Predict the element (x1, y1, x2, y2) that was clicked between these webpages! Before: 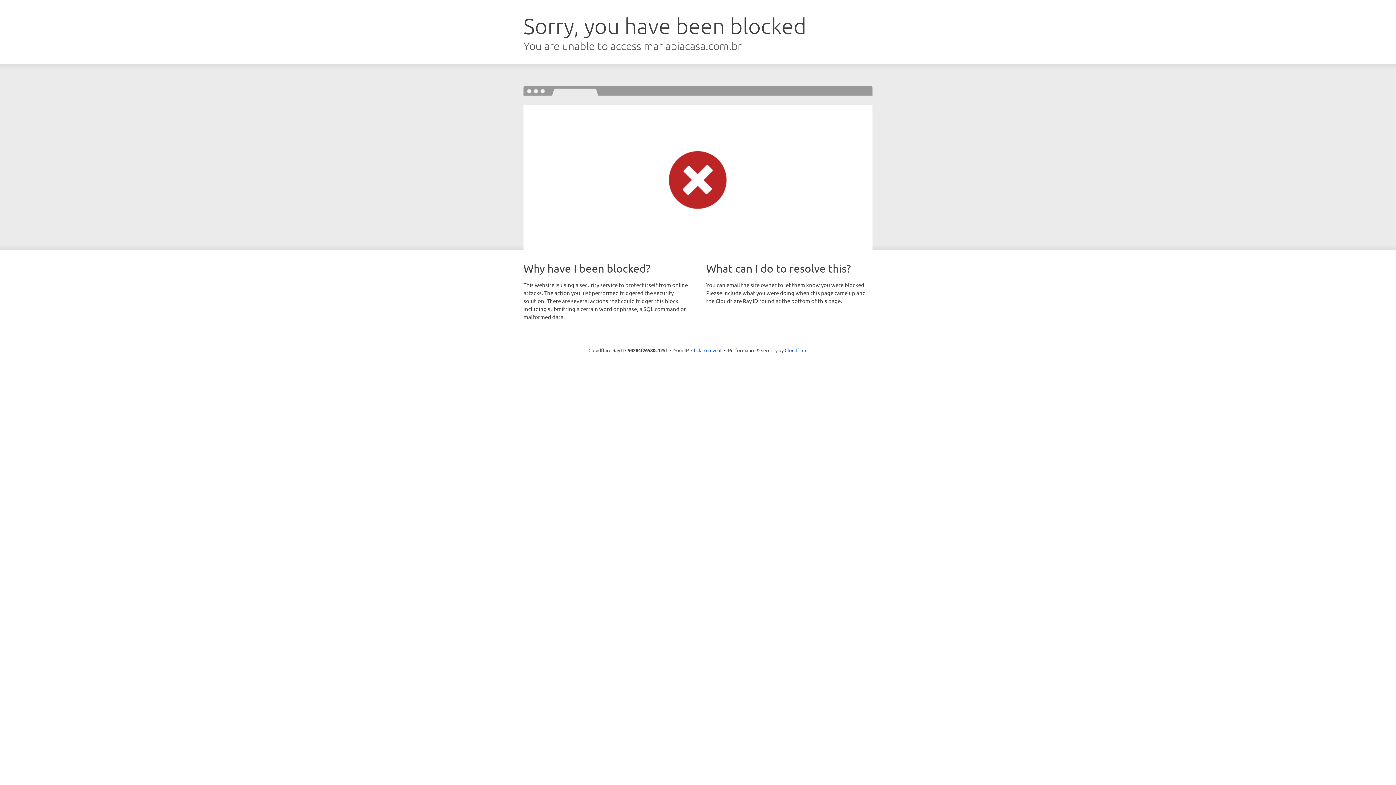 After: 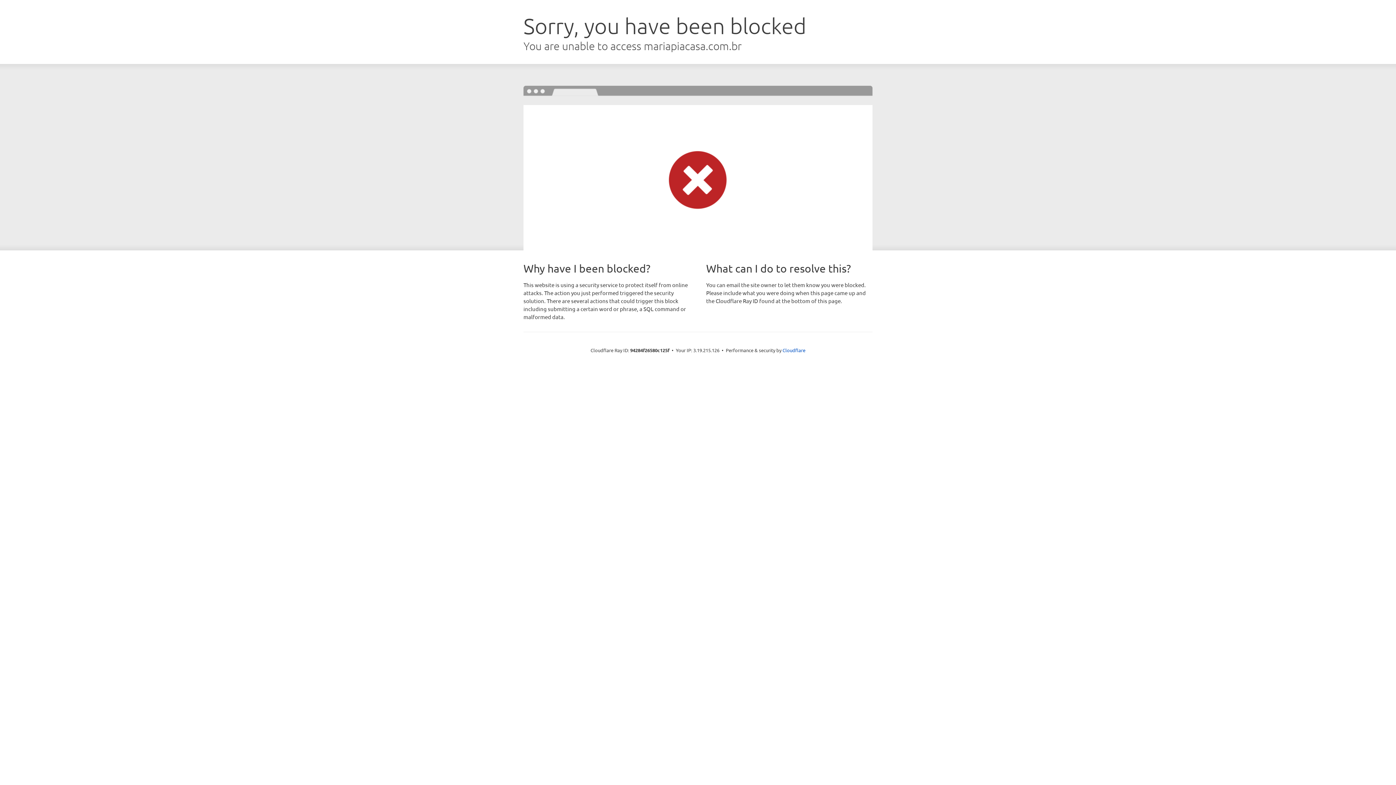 Action: label: Click to reveal bbox: (691, 346, 721, 353)